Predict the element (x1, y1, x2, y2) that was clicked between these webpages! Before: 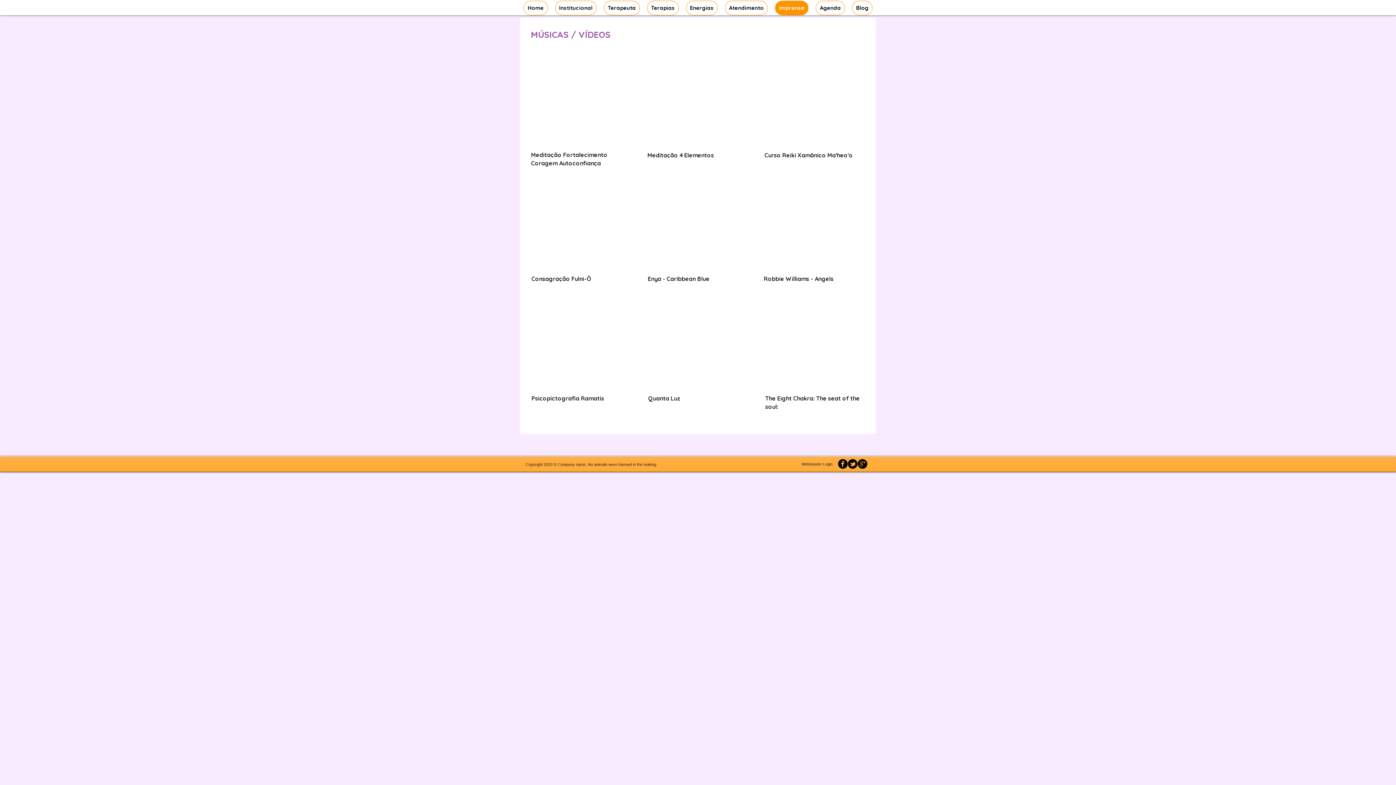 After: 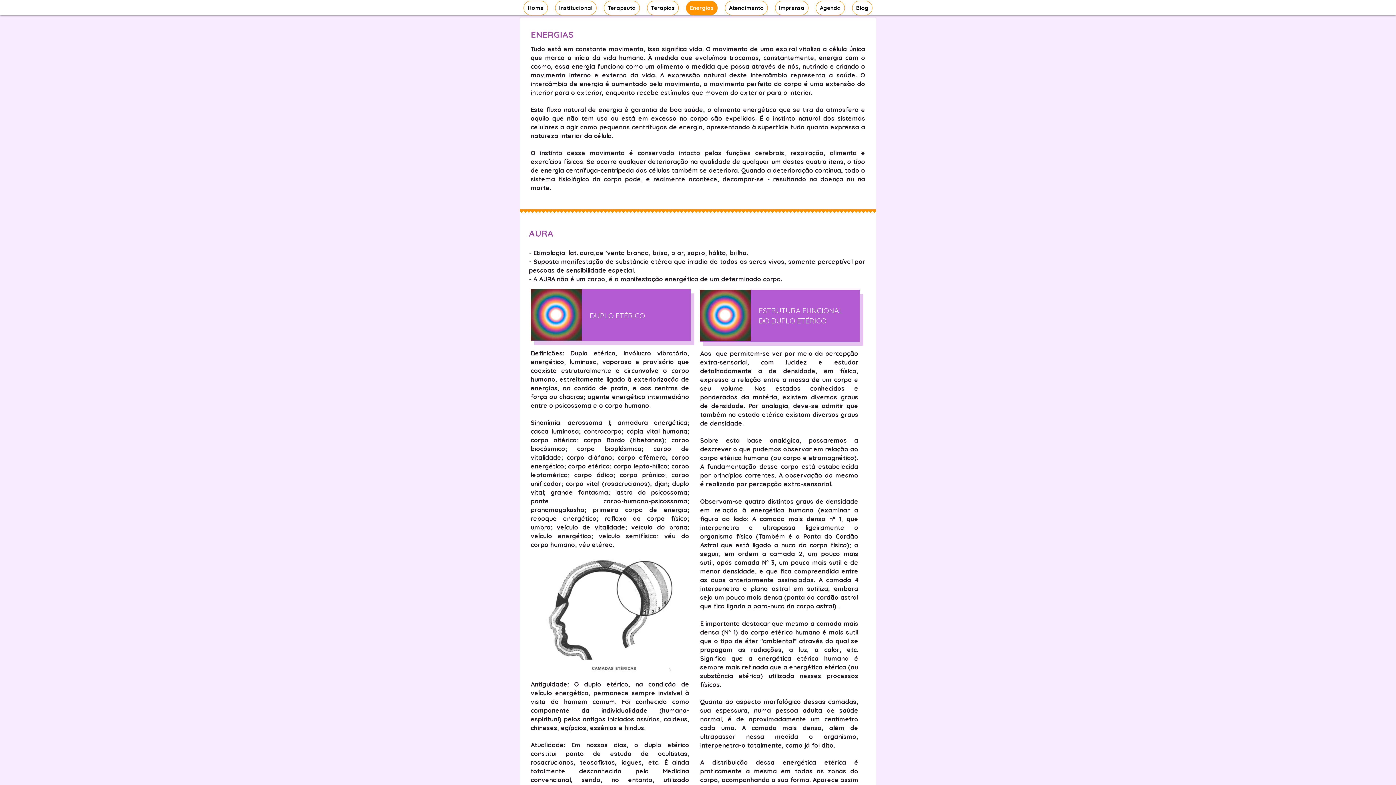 Action: label: Energias bbox: (686, 0, 717, 15)